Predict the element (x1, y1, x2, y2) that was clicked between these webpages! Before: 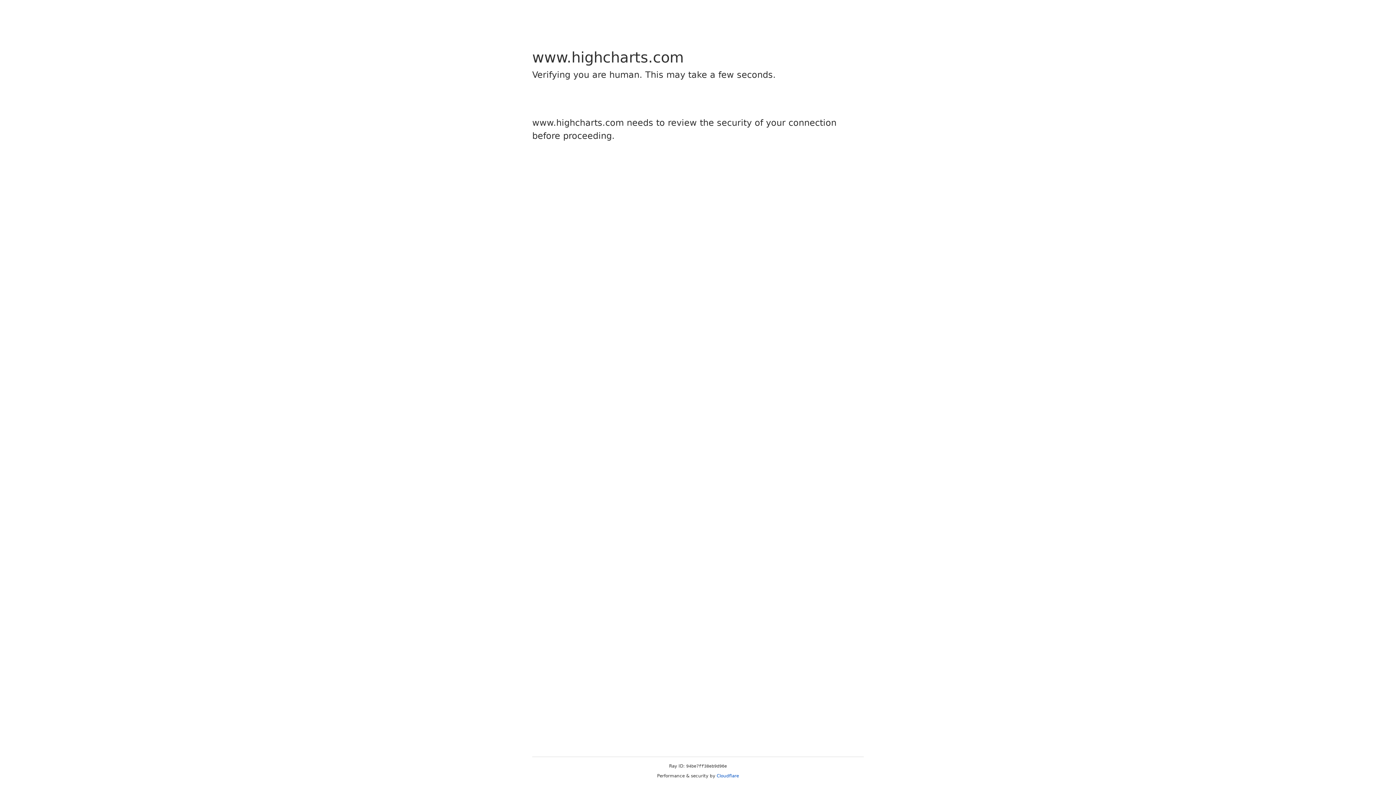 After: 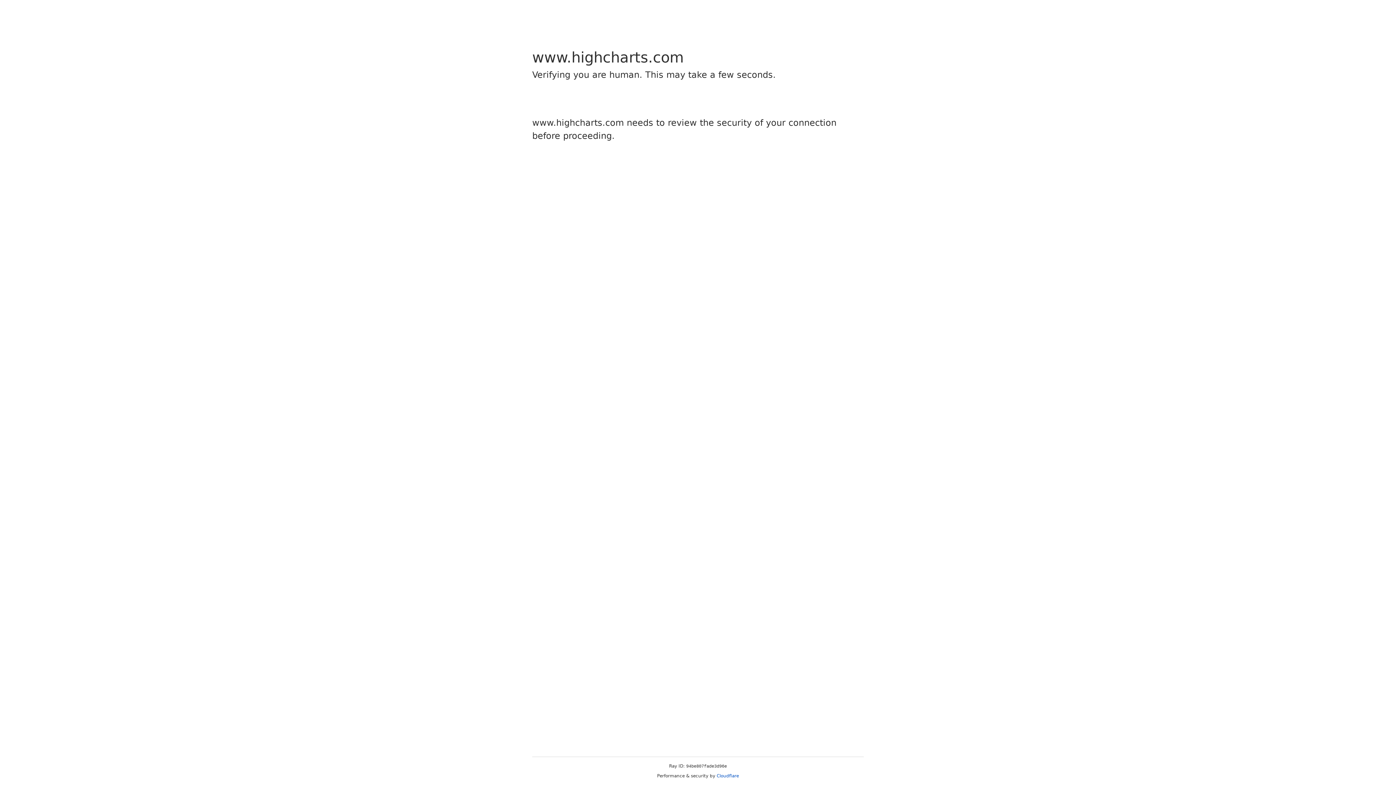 Action: label: Cloudflare bbox: (716, 773, 739, 778)